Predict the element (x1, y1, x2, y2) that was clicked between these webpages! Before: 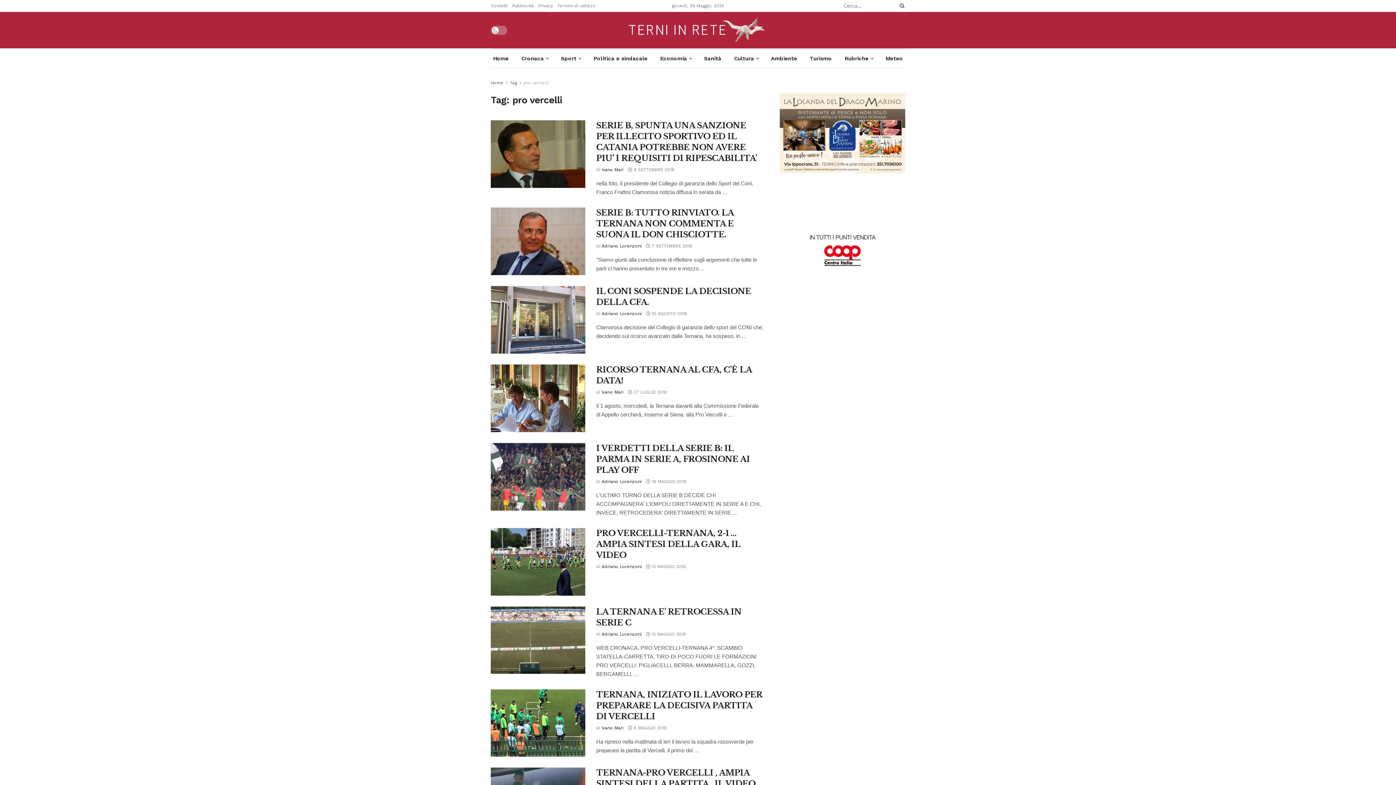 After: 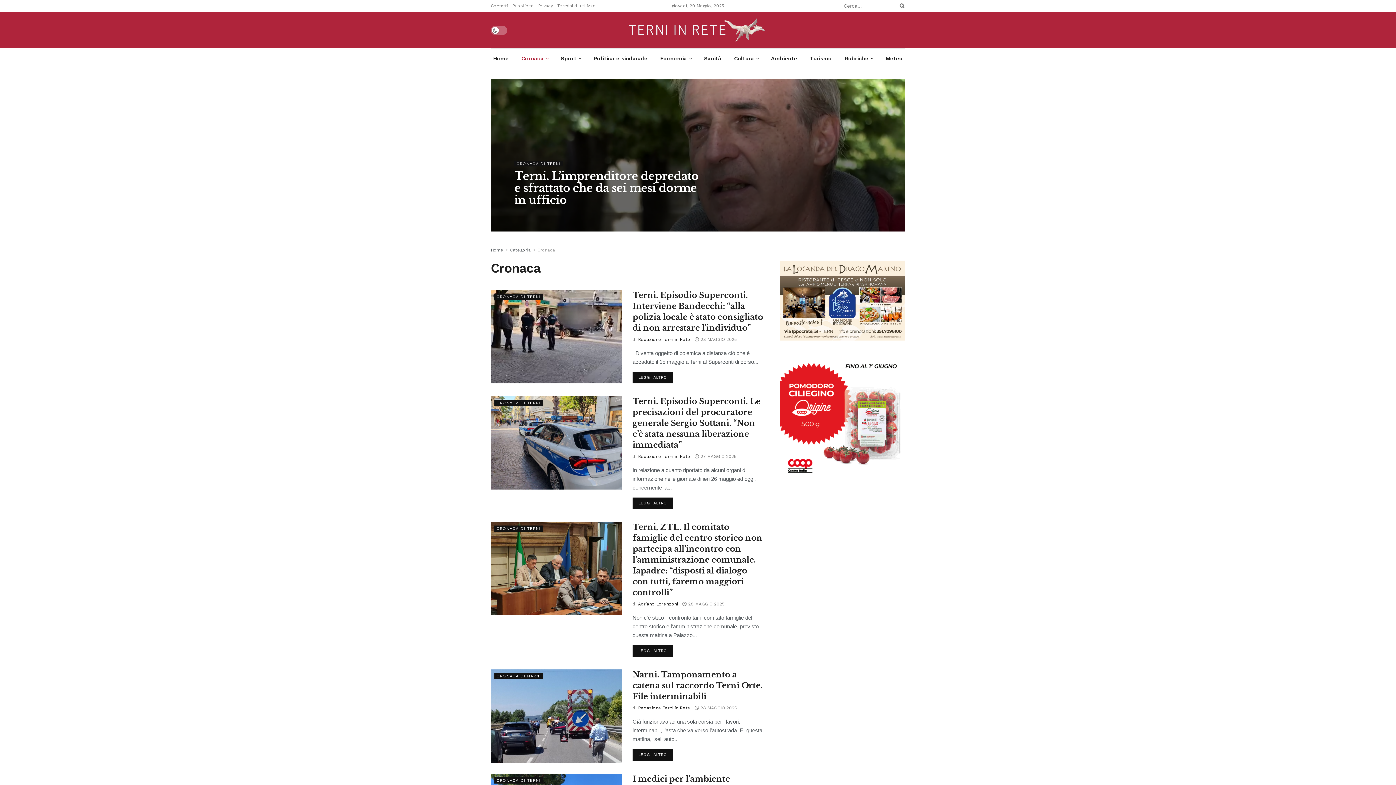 Action: bbox: (519, 49, 550, 67) label: Cronaca